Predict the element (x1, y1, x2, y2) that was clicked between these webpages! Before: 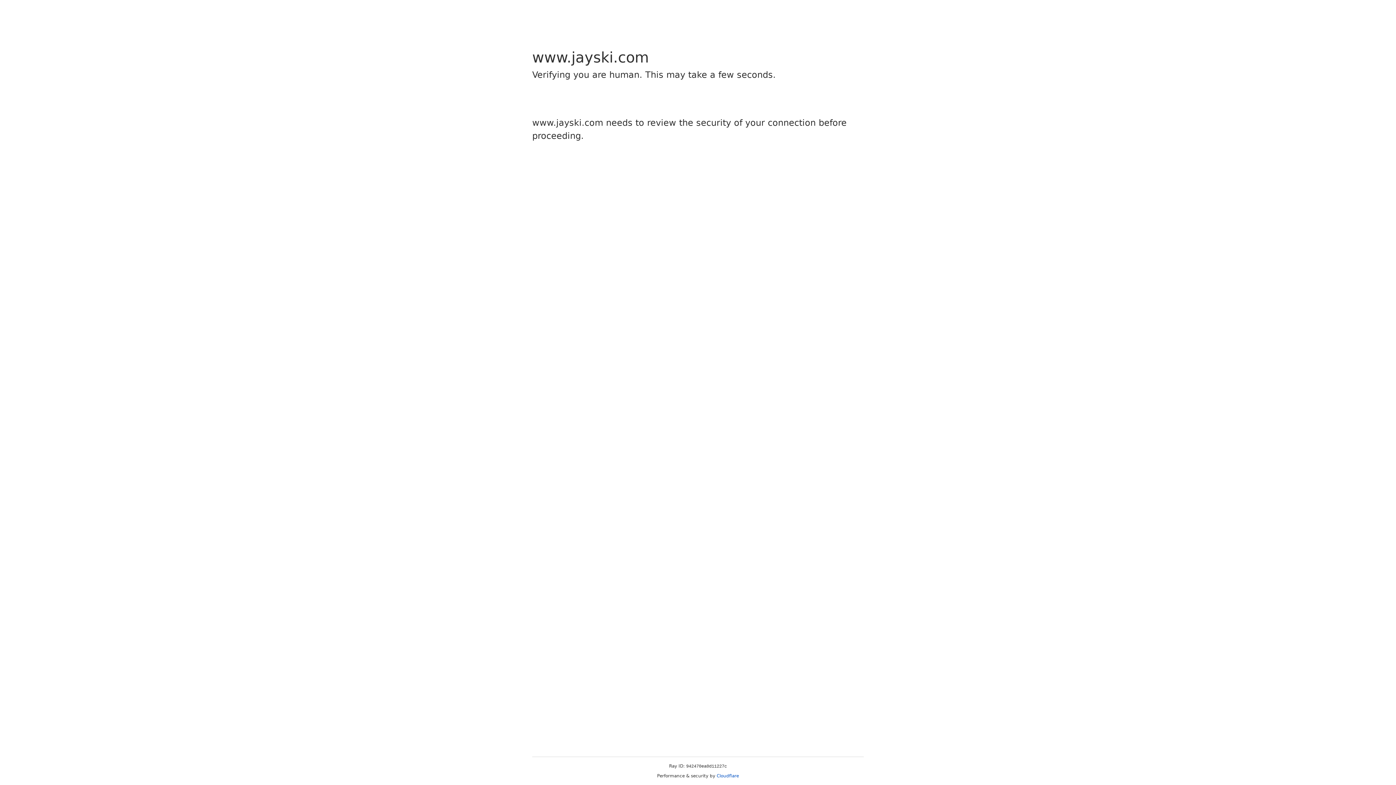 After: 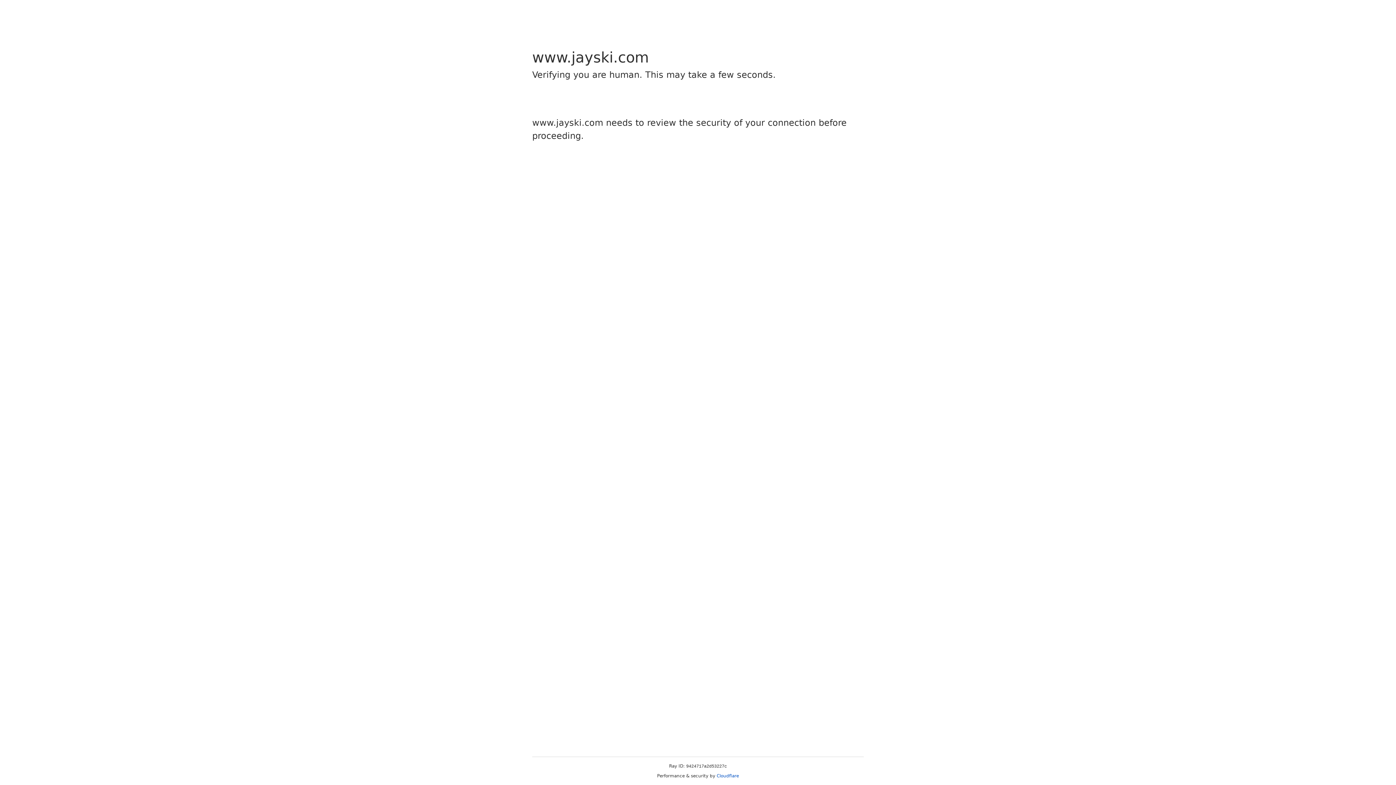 Action: label: Cloudflare bbox: (716, 773, 739, 778)